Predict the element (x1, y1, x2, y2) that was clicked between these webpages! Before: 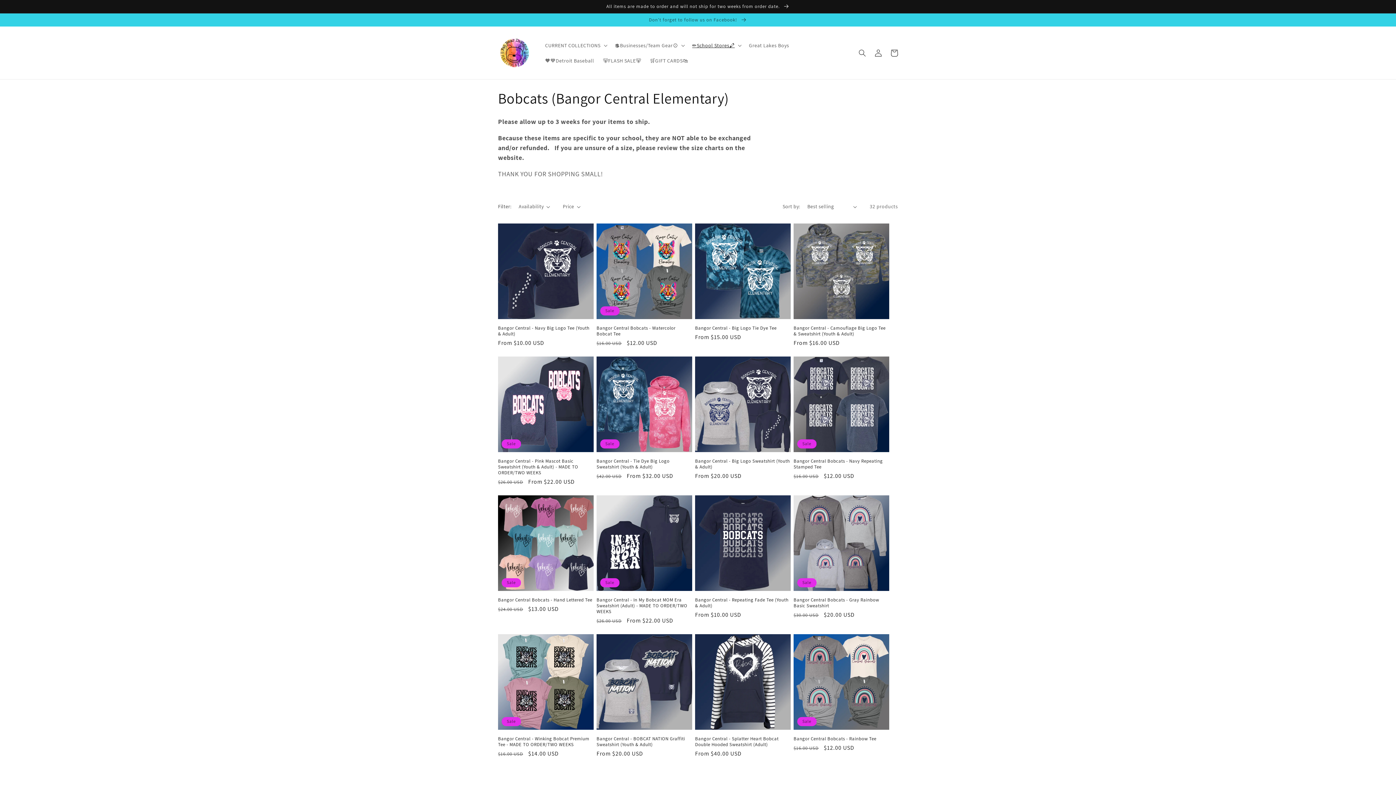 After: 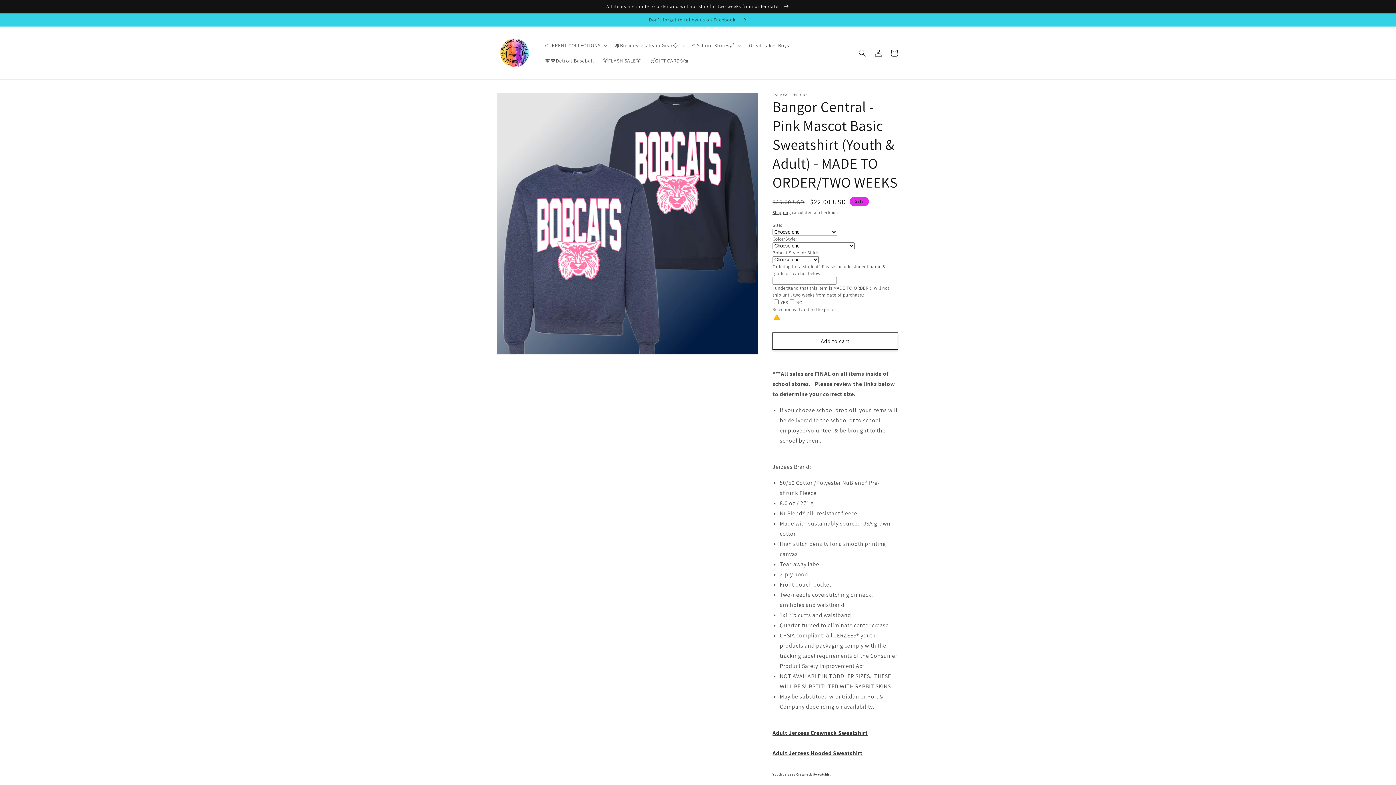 Action: bbox: (498, 458, 593, 476) label: Bangor Central - Pink Mascot Basic Sweatshirt (Youth & Adult) - MADE TO ORDER/TWO WEEKS